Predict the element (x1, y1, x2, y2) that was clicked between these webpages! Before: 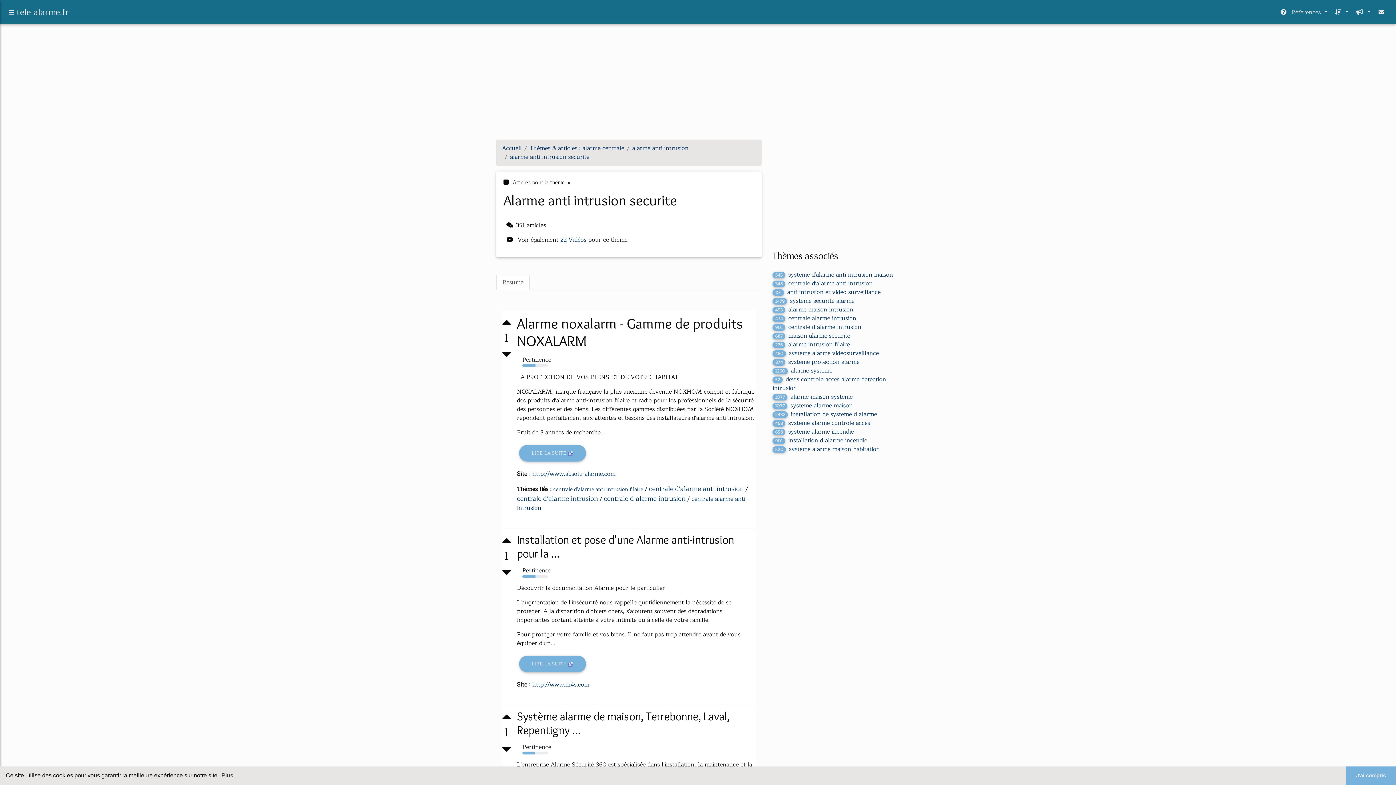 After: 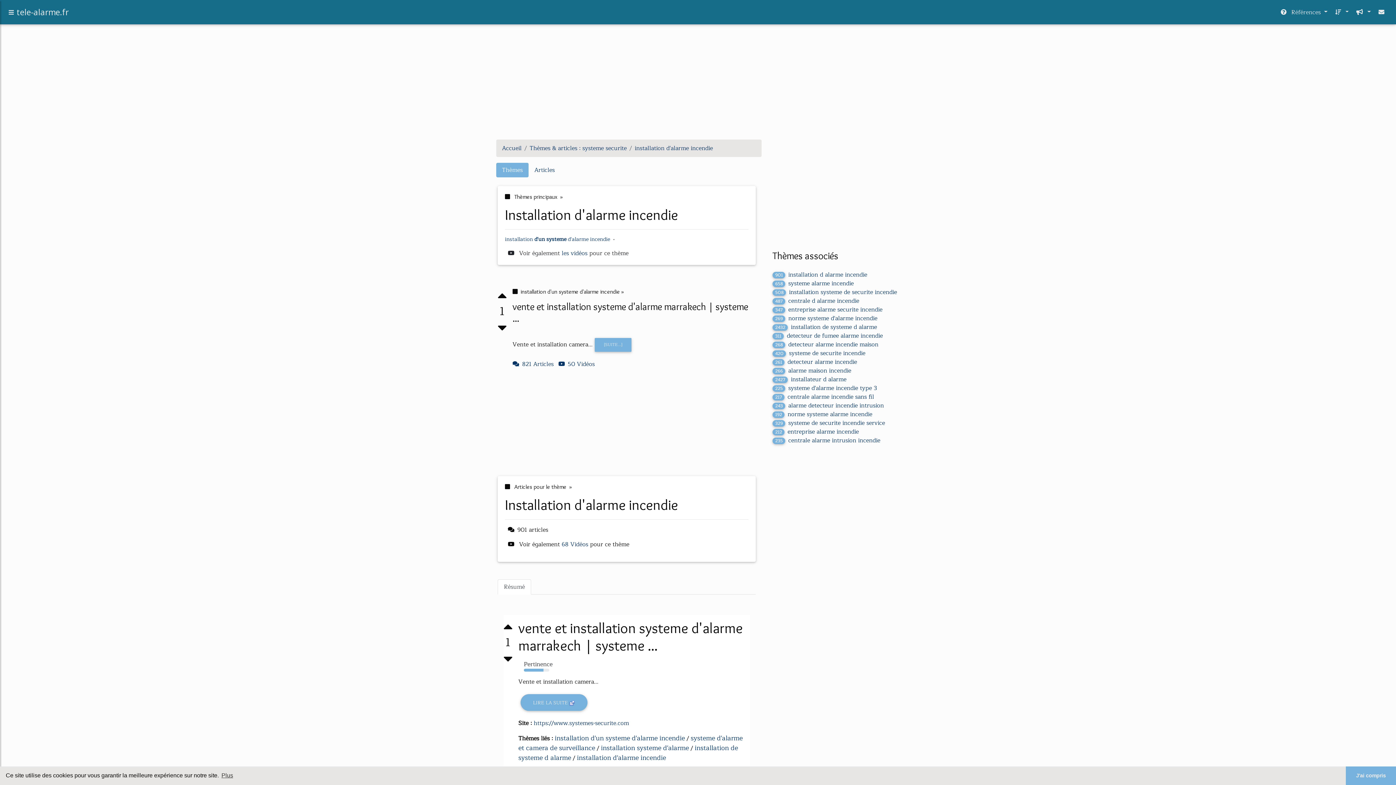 Action: label: 901installation d alarme incendie bbox: (772, 436, 867, 445)